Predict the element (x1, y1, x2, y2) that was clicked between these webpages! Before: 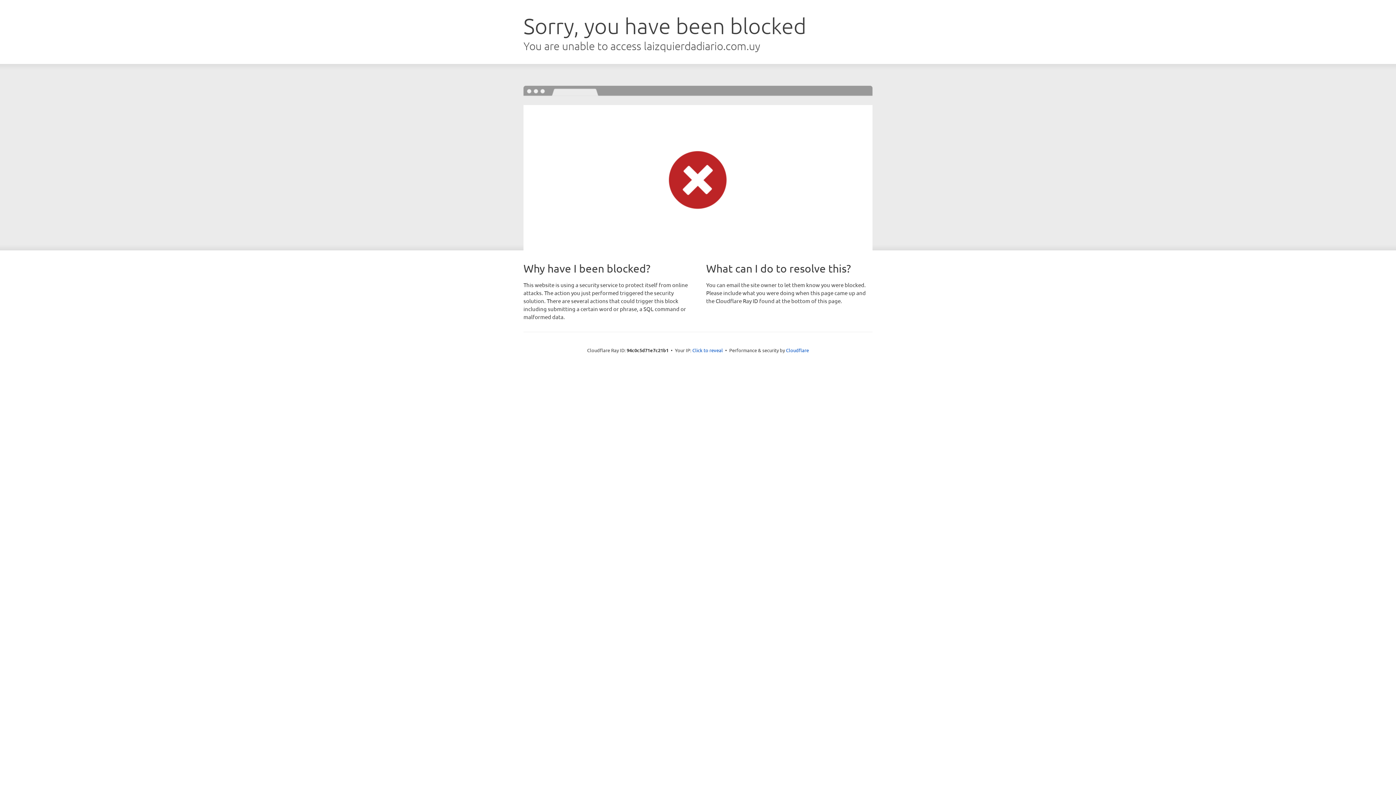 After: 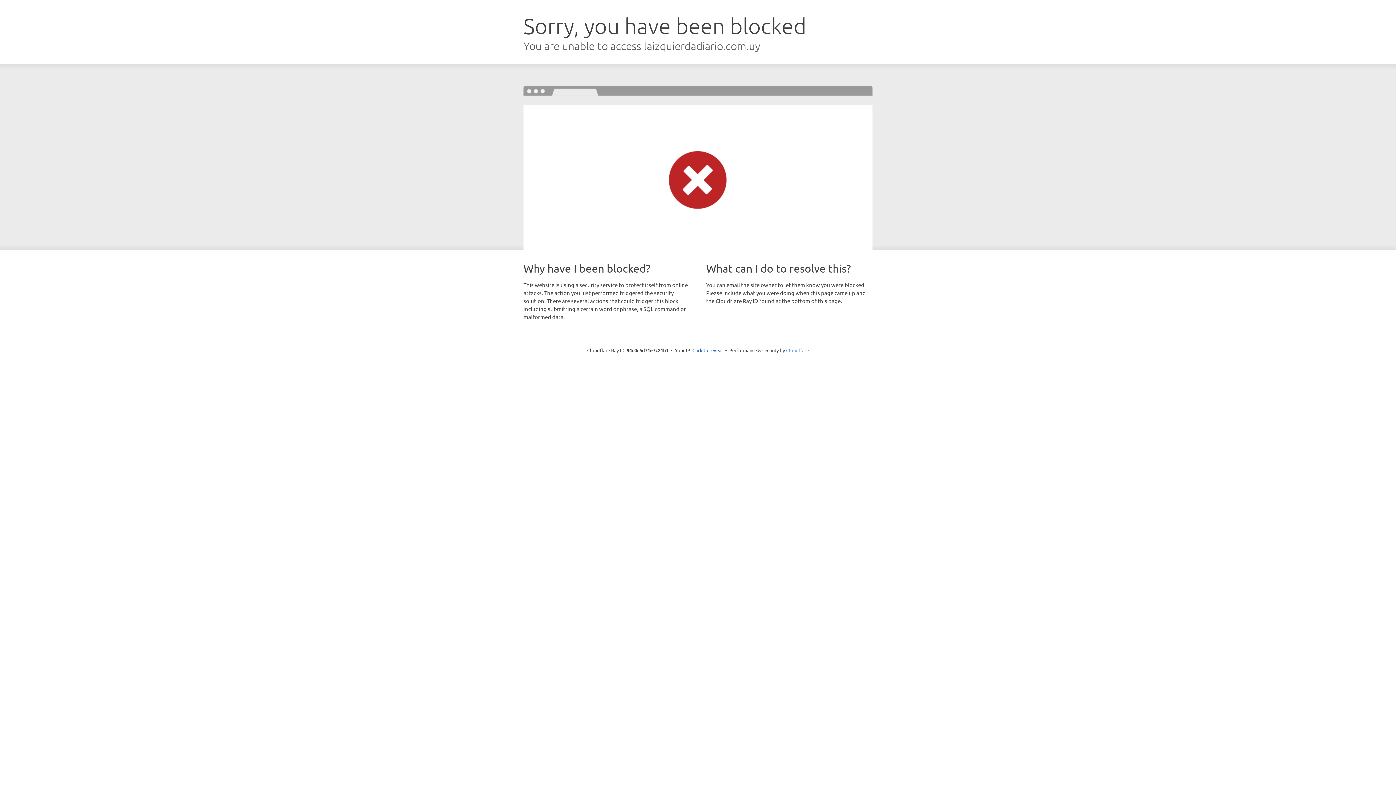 Action: bbox: (786, 347, 809, 353) label: Cloudflare